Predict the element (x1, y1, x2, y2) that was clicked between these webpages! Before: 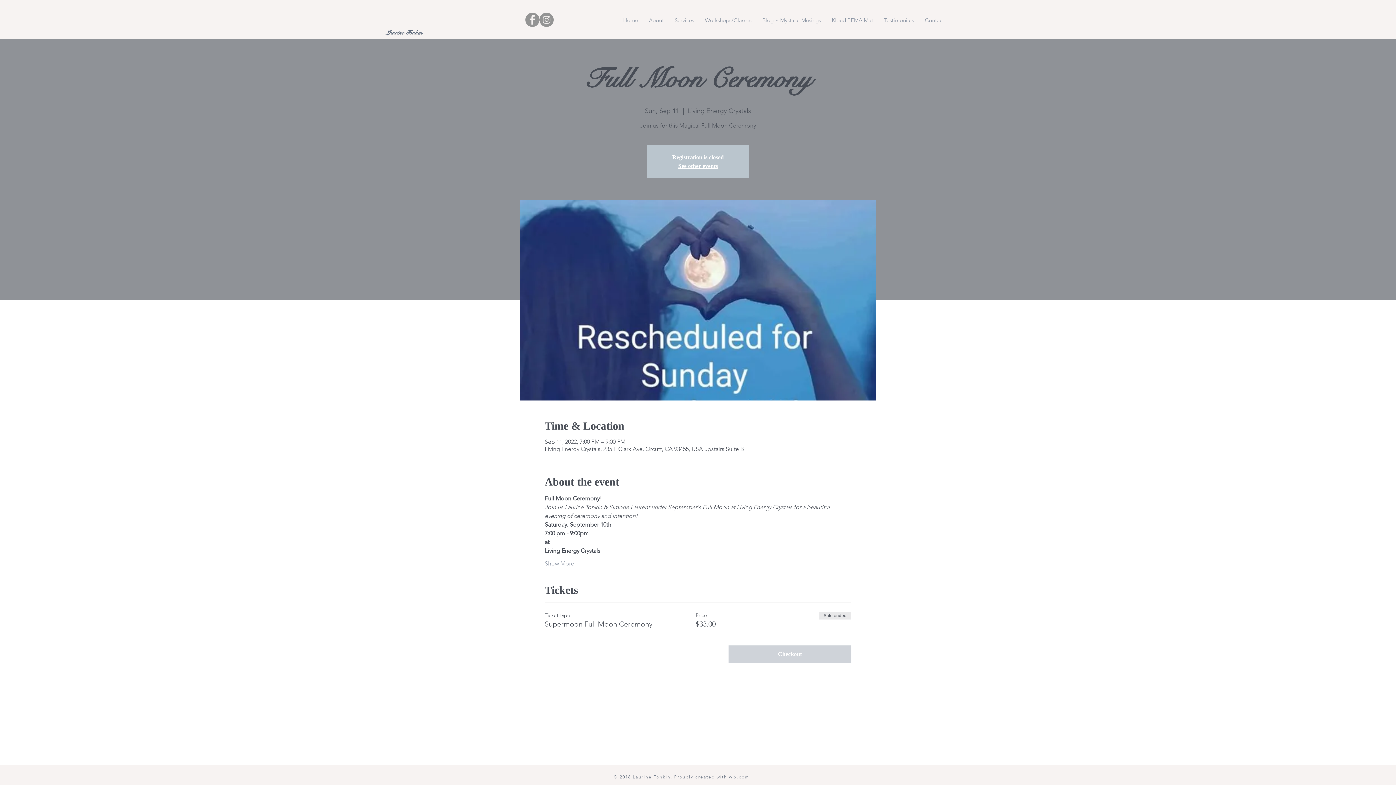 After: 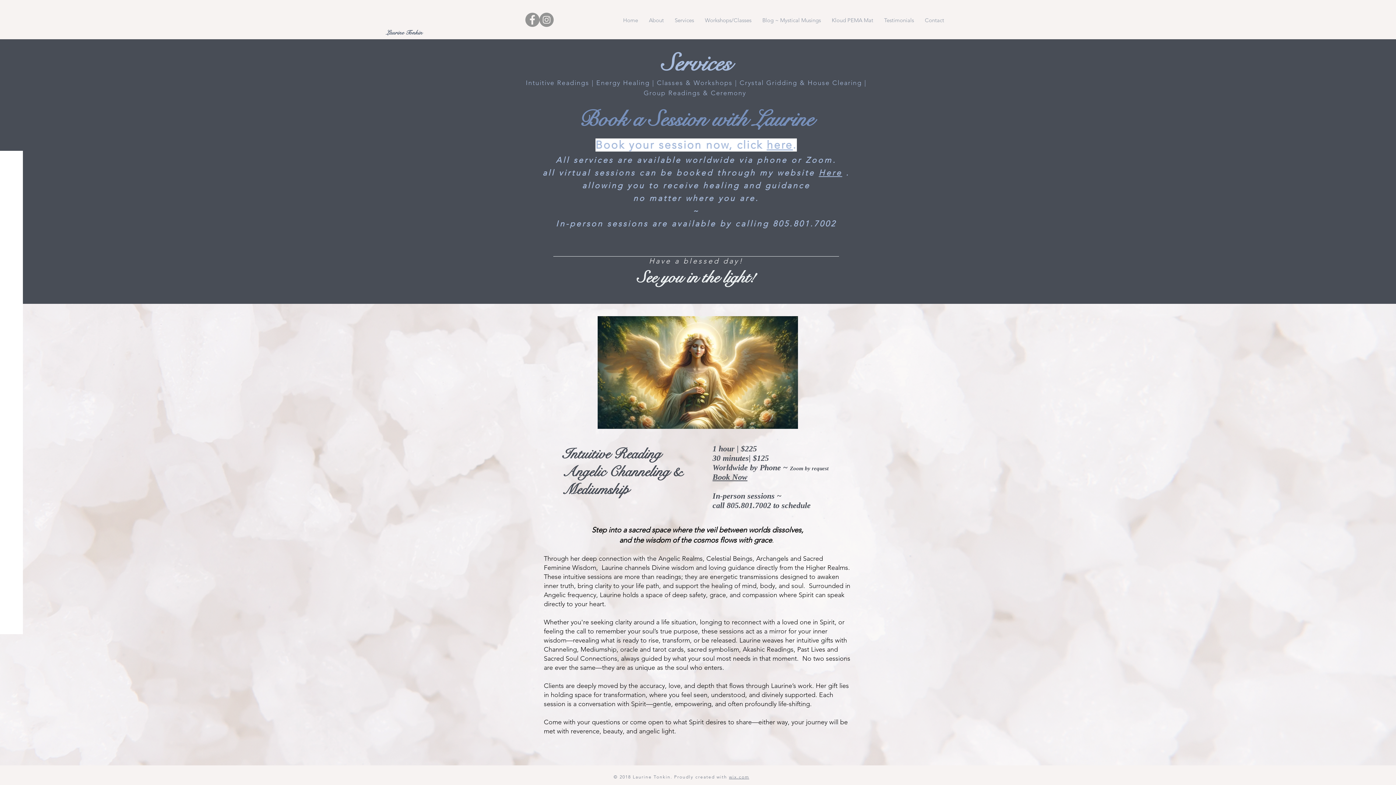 Action: label: Services bbox: (669, 15, 699, 25)